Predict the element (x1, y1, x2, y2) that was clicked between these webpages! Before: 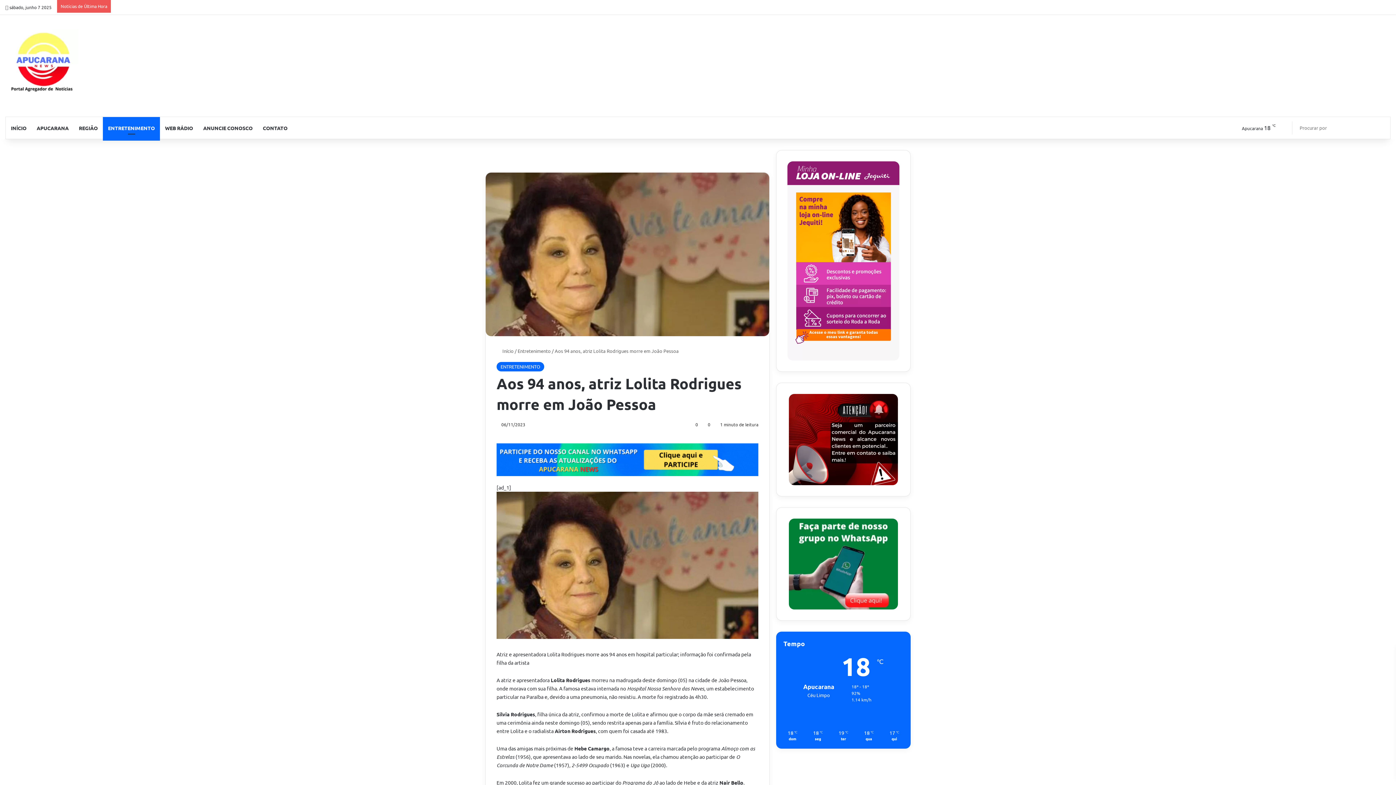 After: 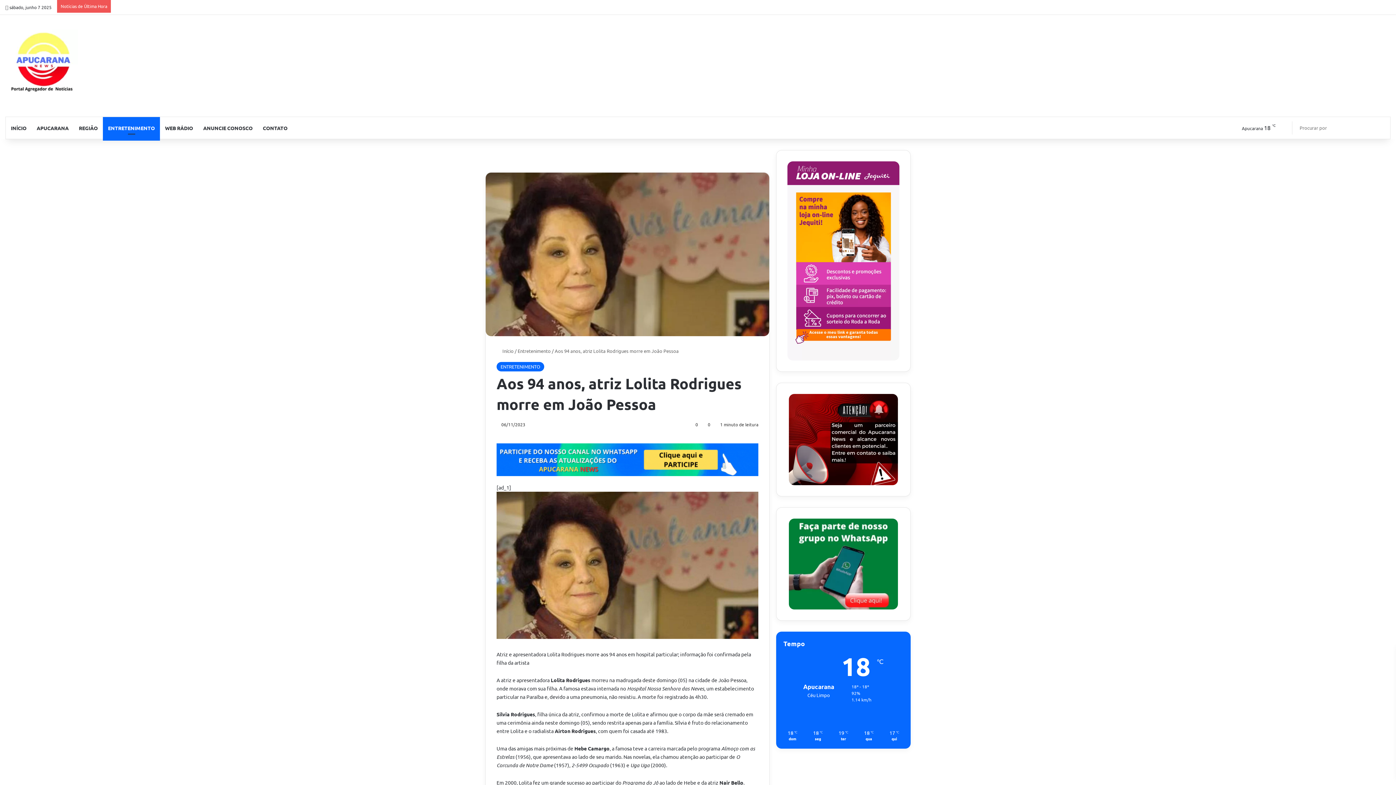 Action: bbox: (1314, 0, 1325, 14) label: Facebook